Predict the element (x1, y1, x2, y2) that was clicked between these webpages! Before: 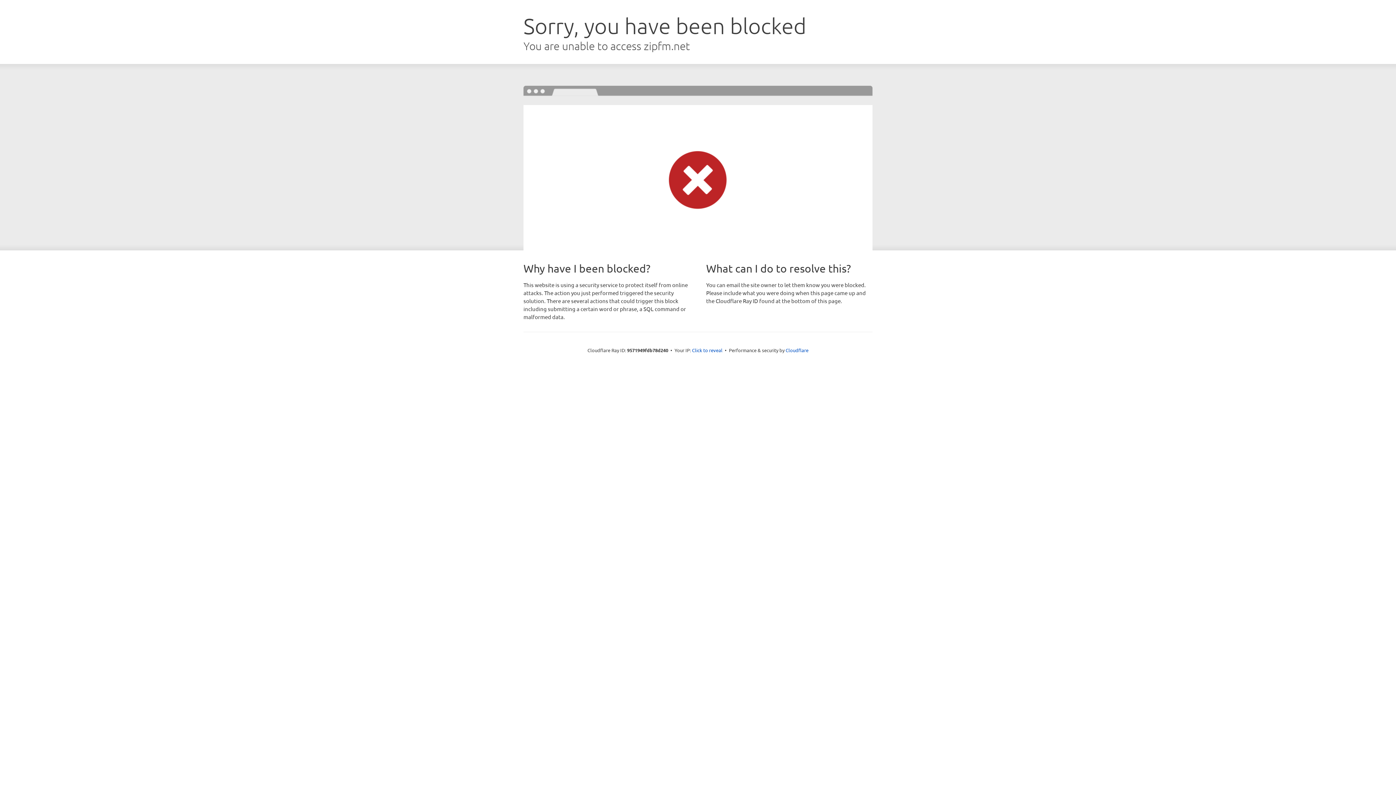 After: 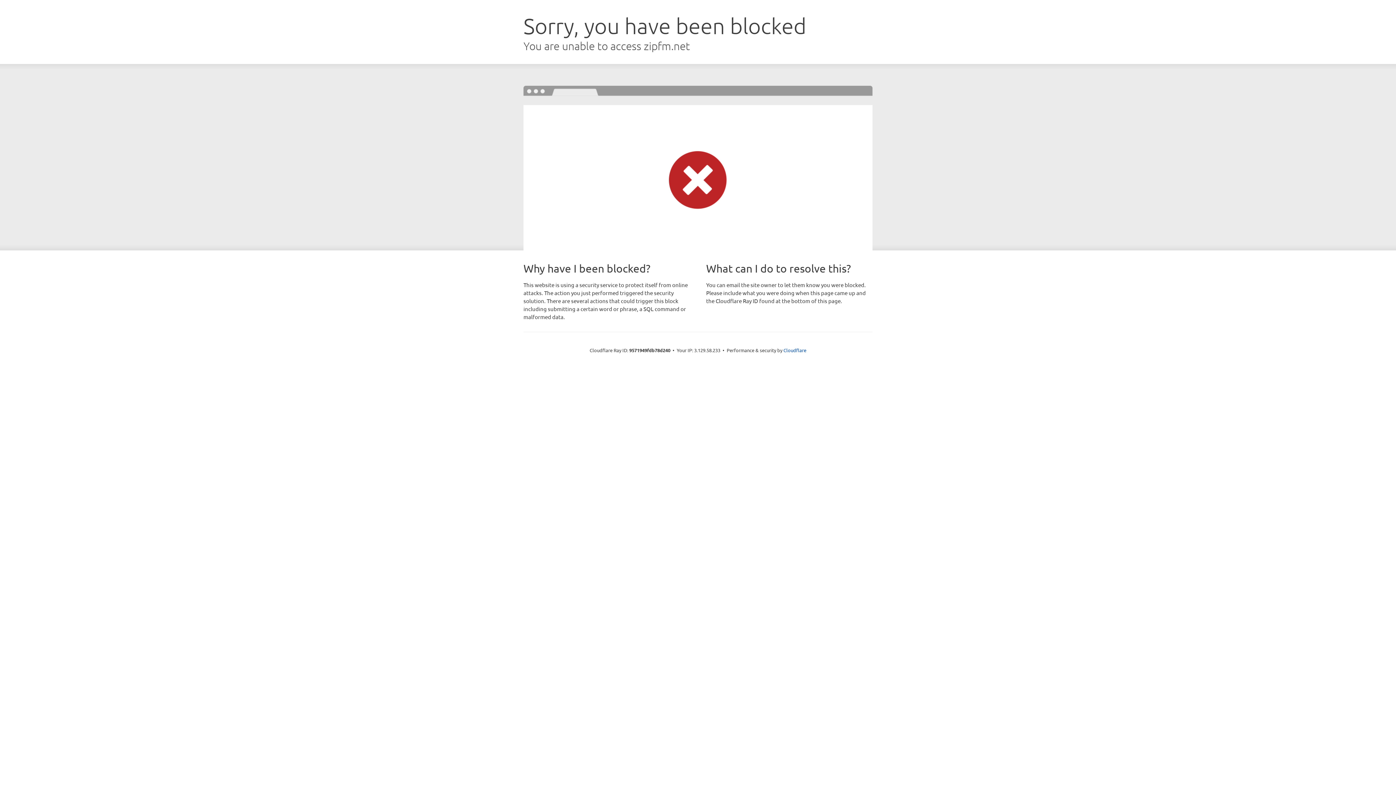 Action: label: Click to reveal bbox: (692, 346, 722, 353)